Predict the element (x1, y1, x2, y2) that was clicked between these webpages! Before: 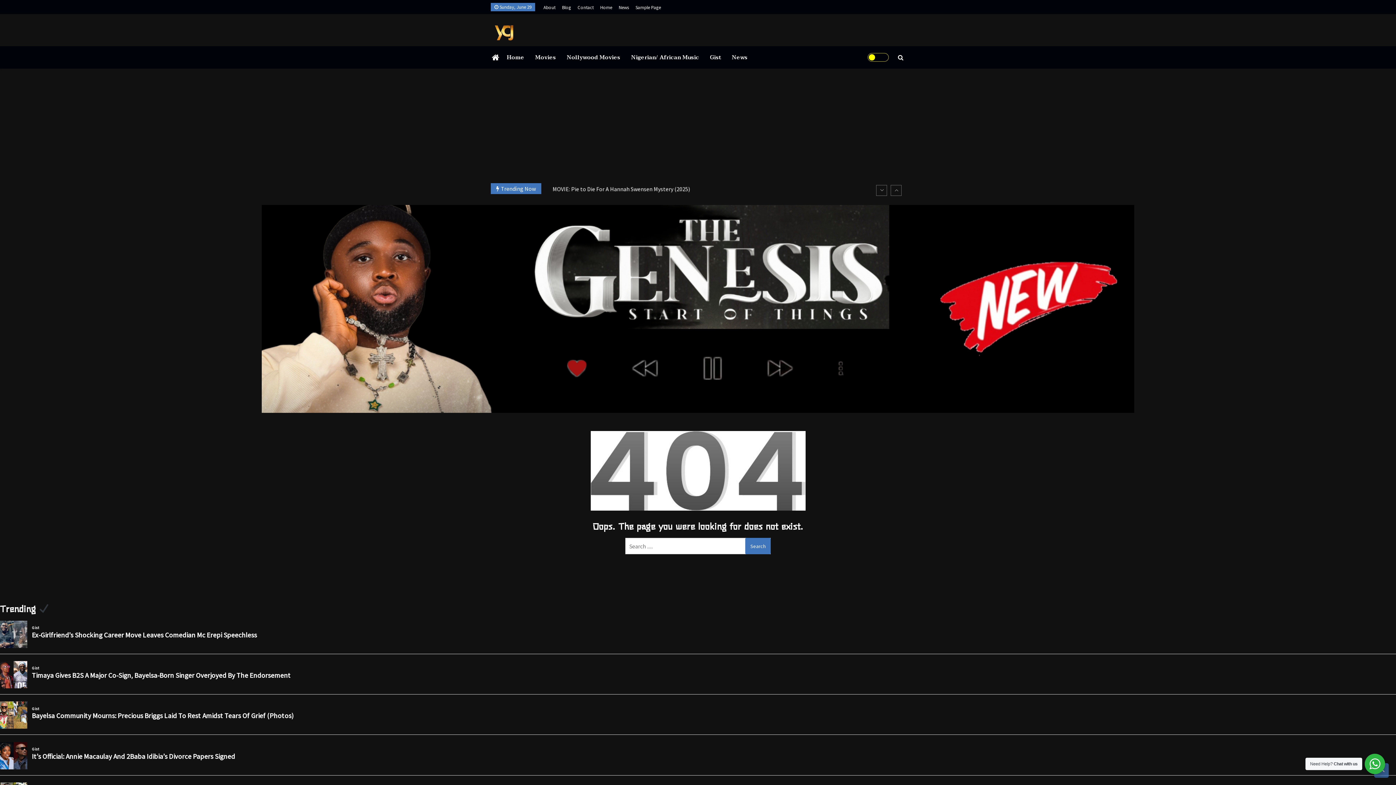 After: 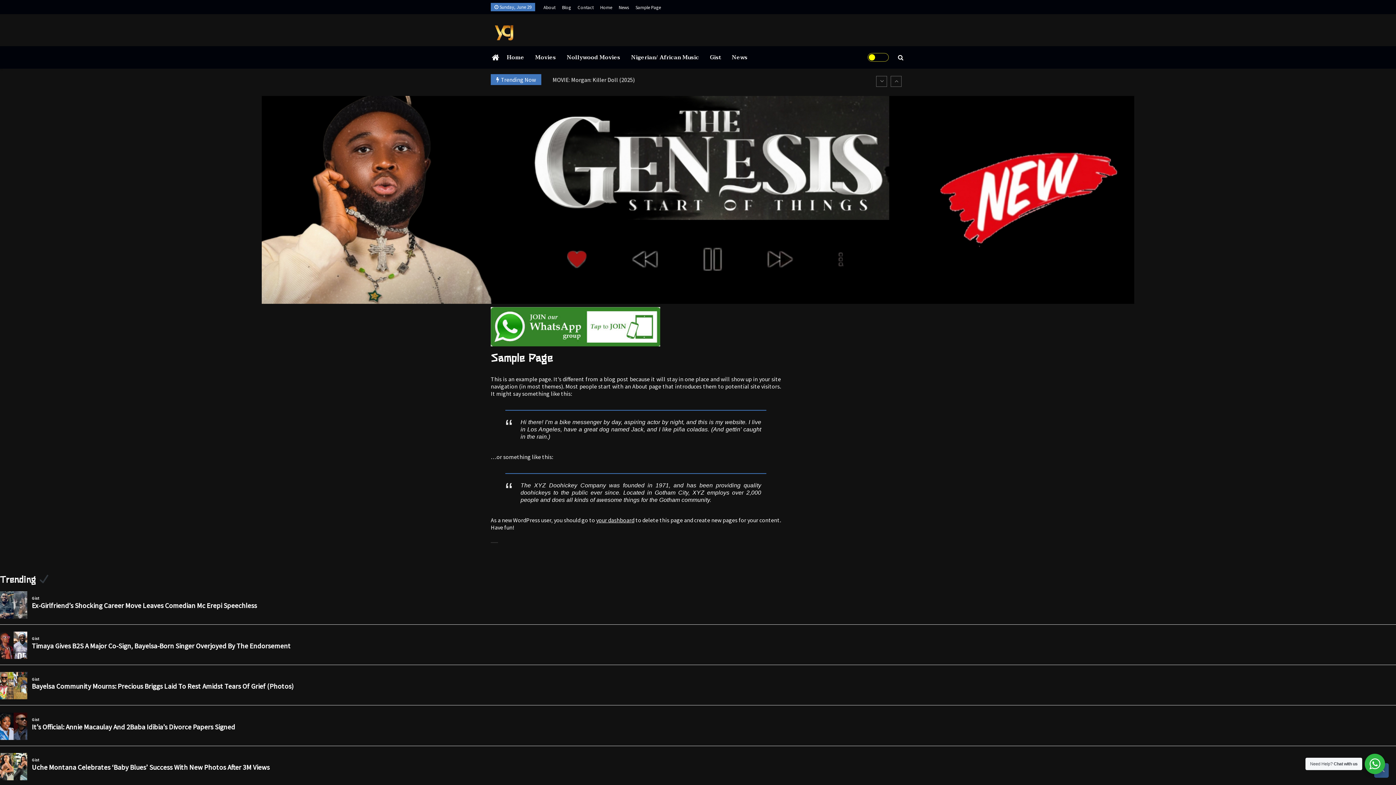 Action: label: Sample Page bbox: (635, 4, 661, 10)